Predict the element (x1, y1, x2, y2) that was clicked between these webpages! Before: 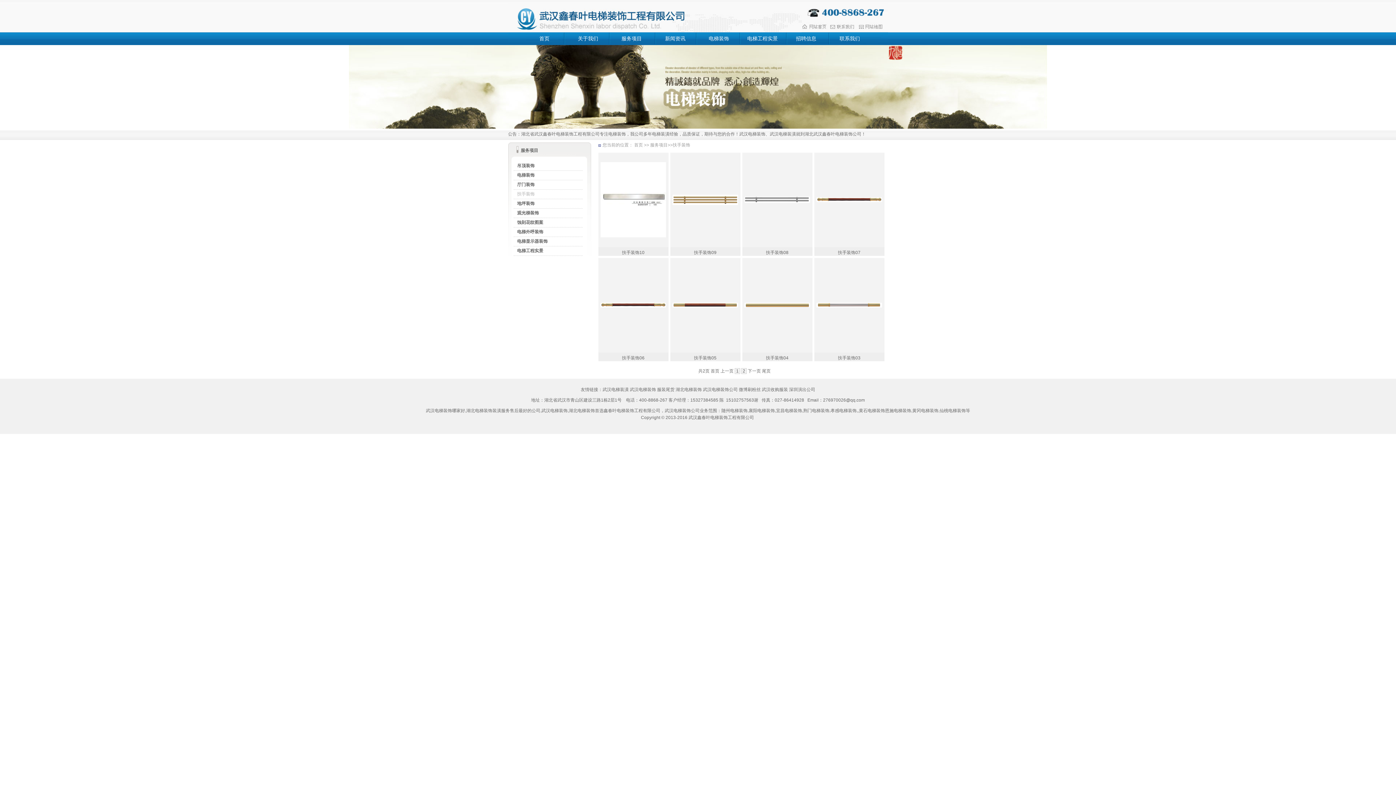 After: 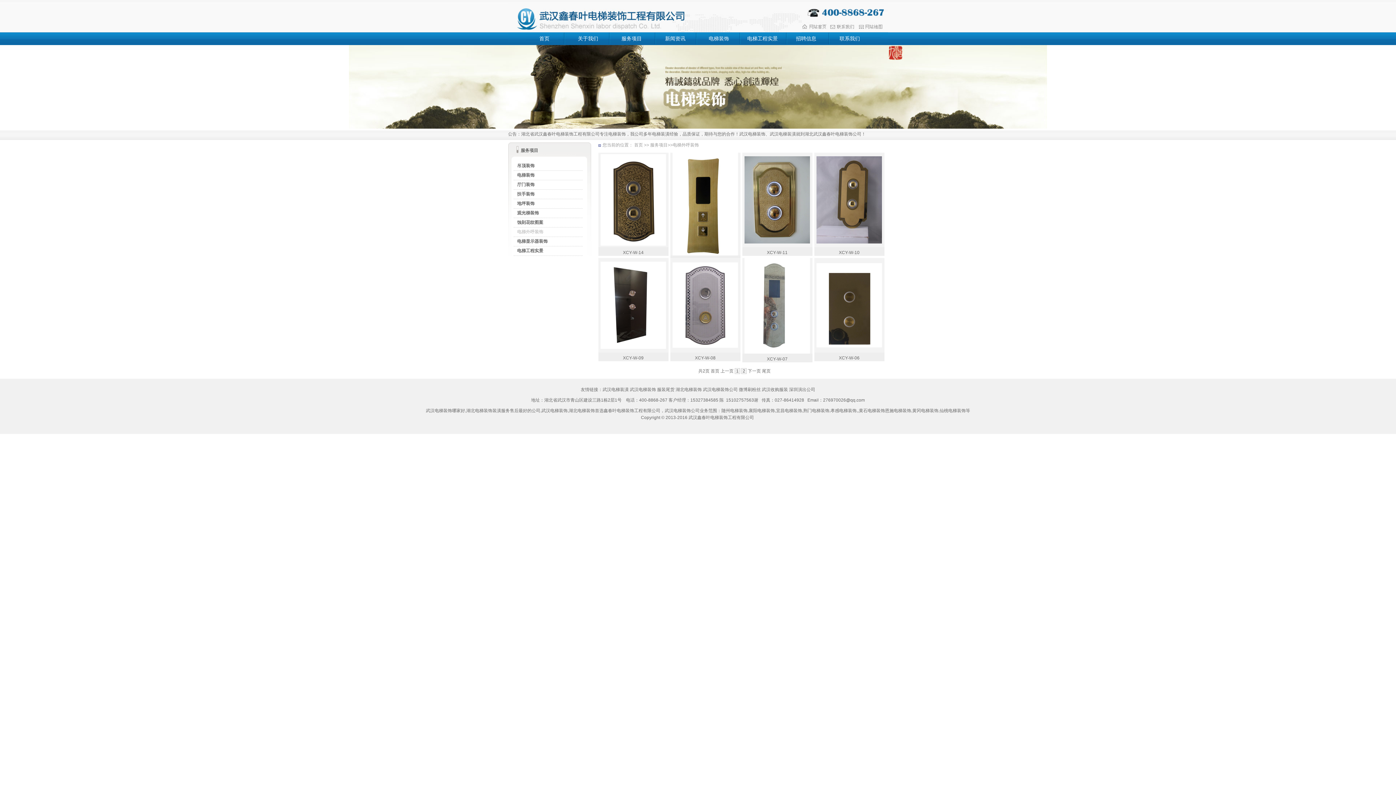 Action: bbox: (517, 229, 543, 234) label: 电梯外呼装饰